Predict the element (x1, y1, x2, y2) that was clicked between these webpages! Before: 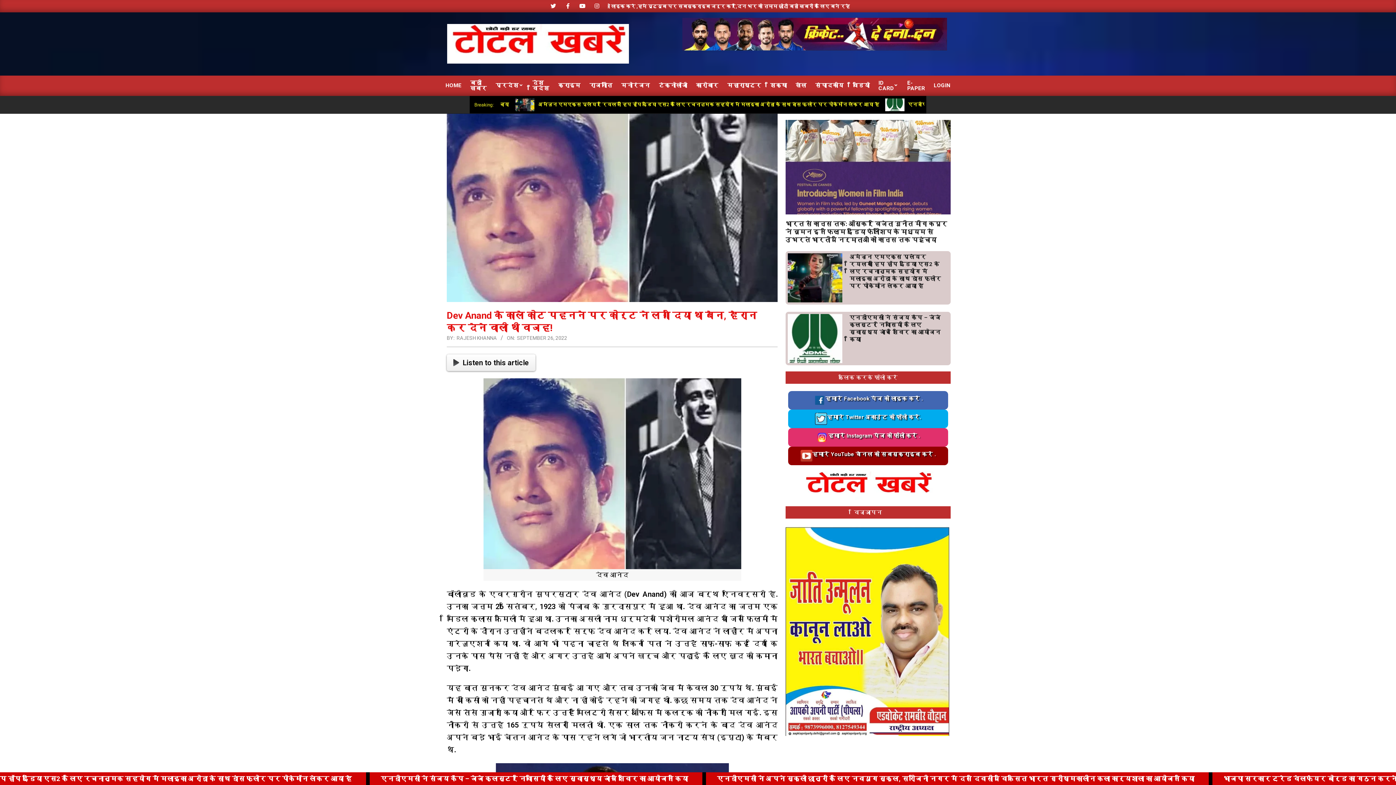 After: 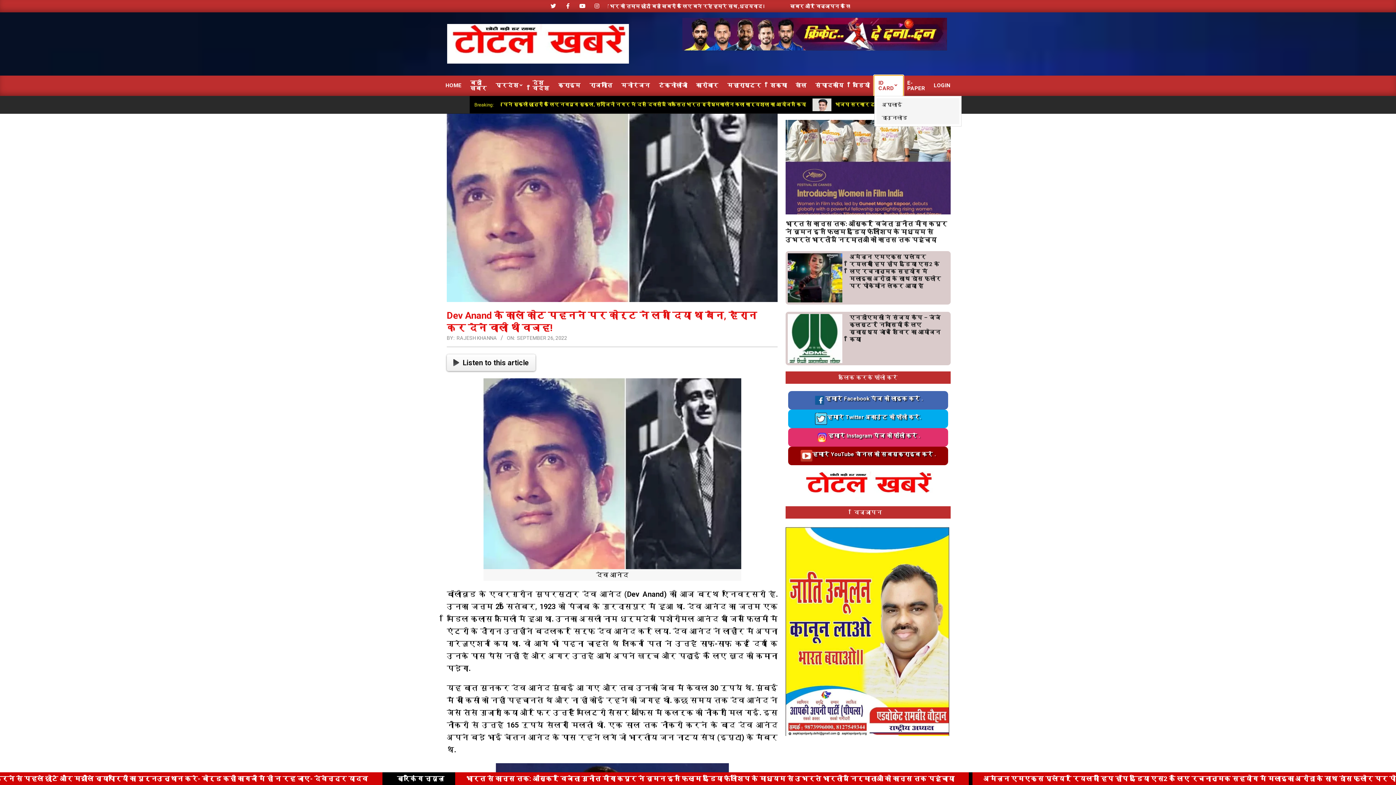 Action: bbox: (874, 75, 903, 96) label: ID CARD